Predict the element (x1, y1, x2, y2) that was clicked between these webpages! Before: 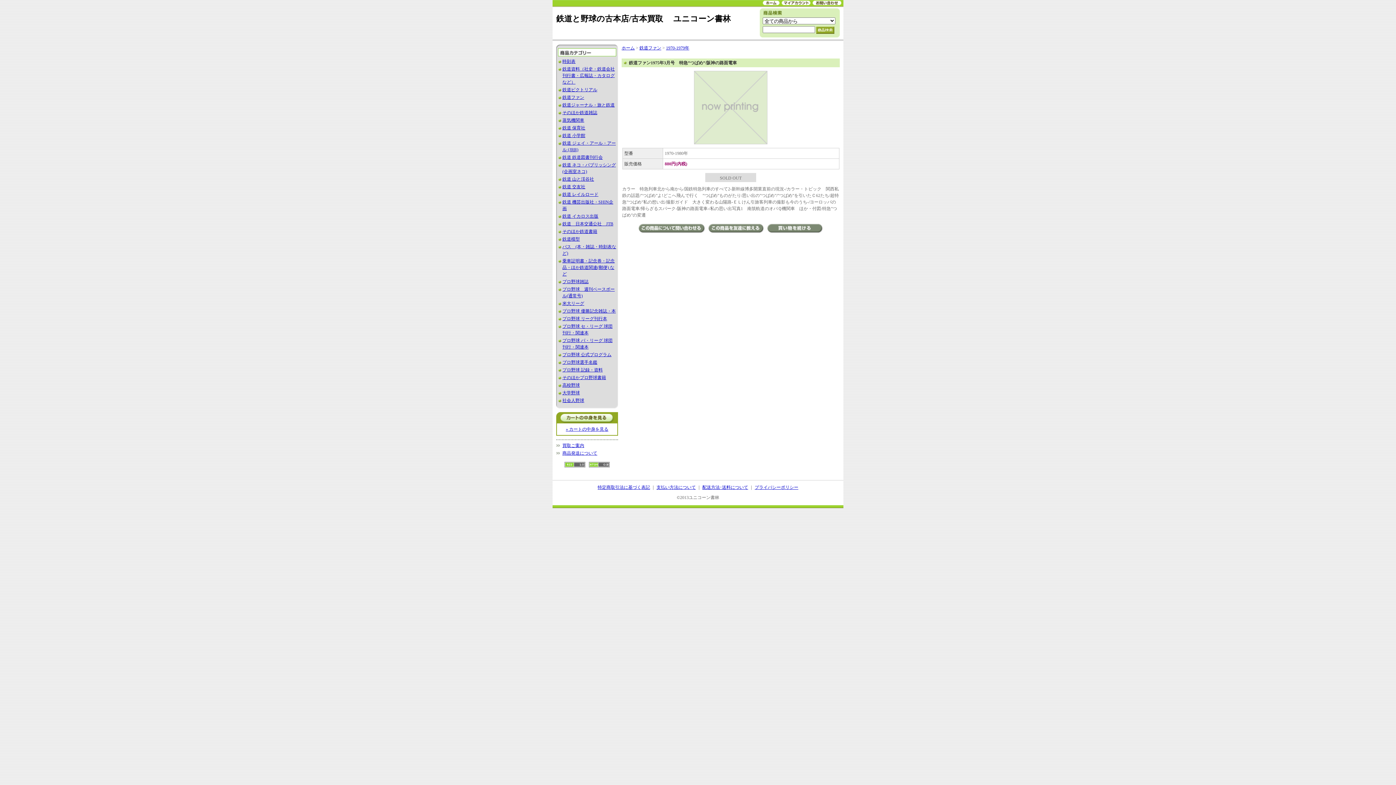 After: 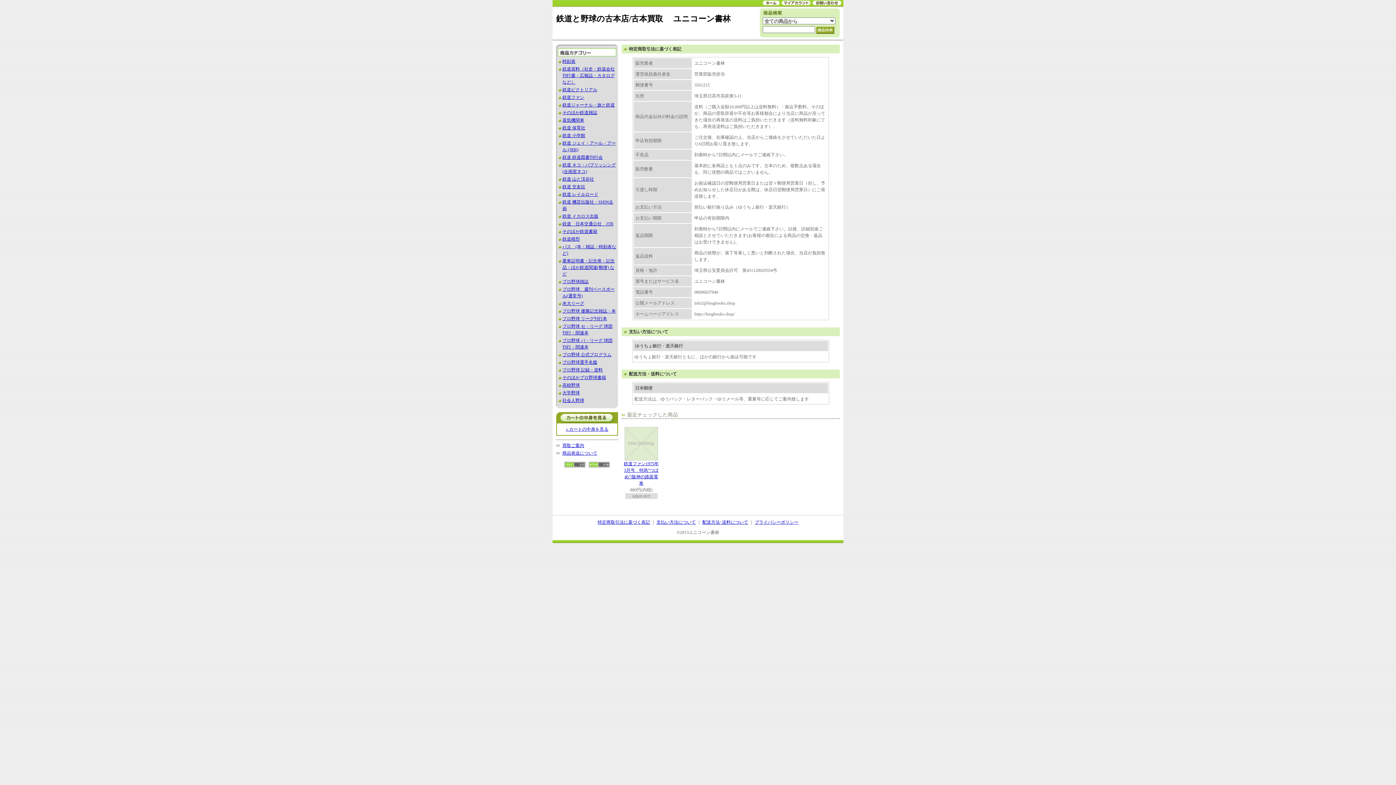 Action: label: 特定商取引法に基づく表記 bbox: (597, 485, 650, 490)